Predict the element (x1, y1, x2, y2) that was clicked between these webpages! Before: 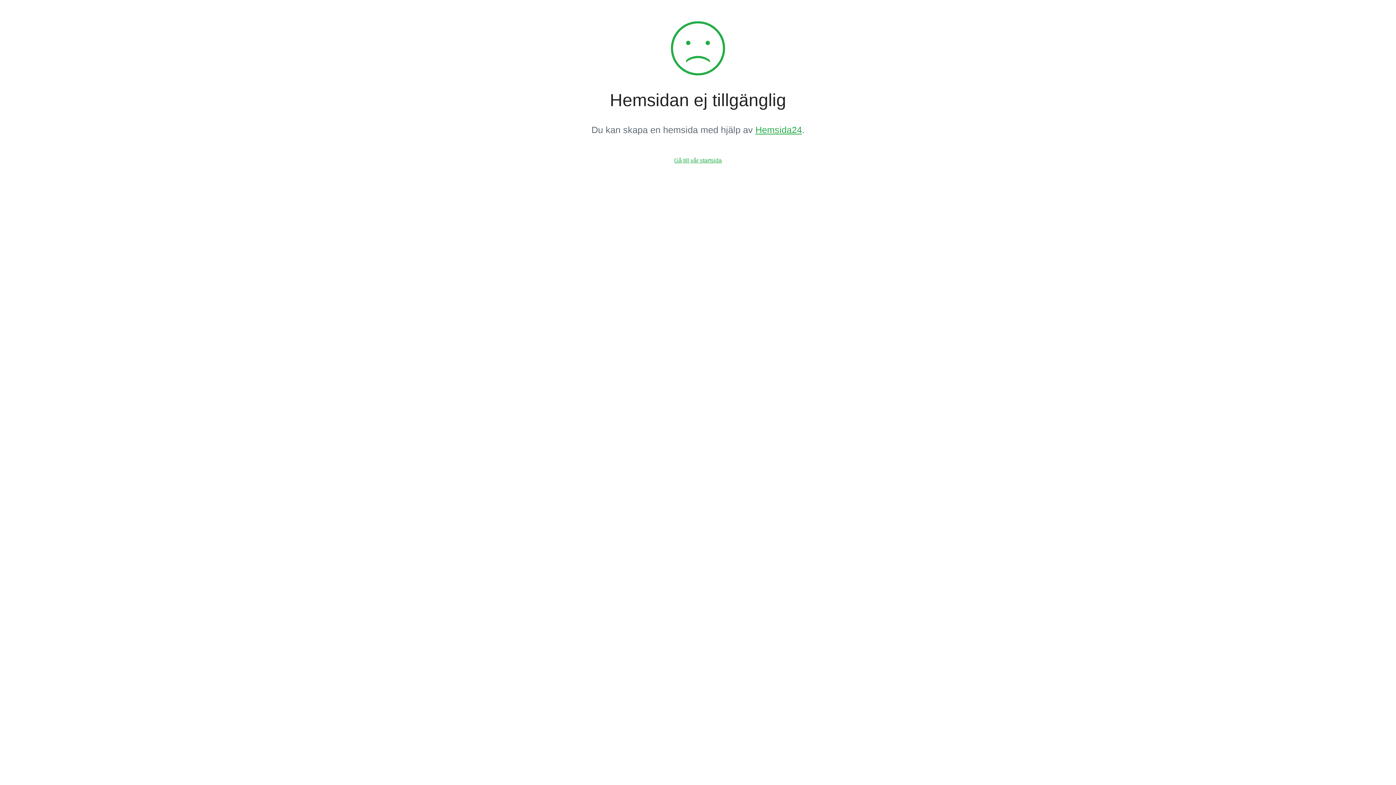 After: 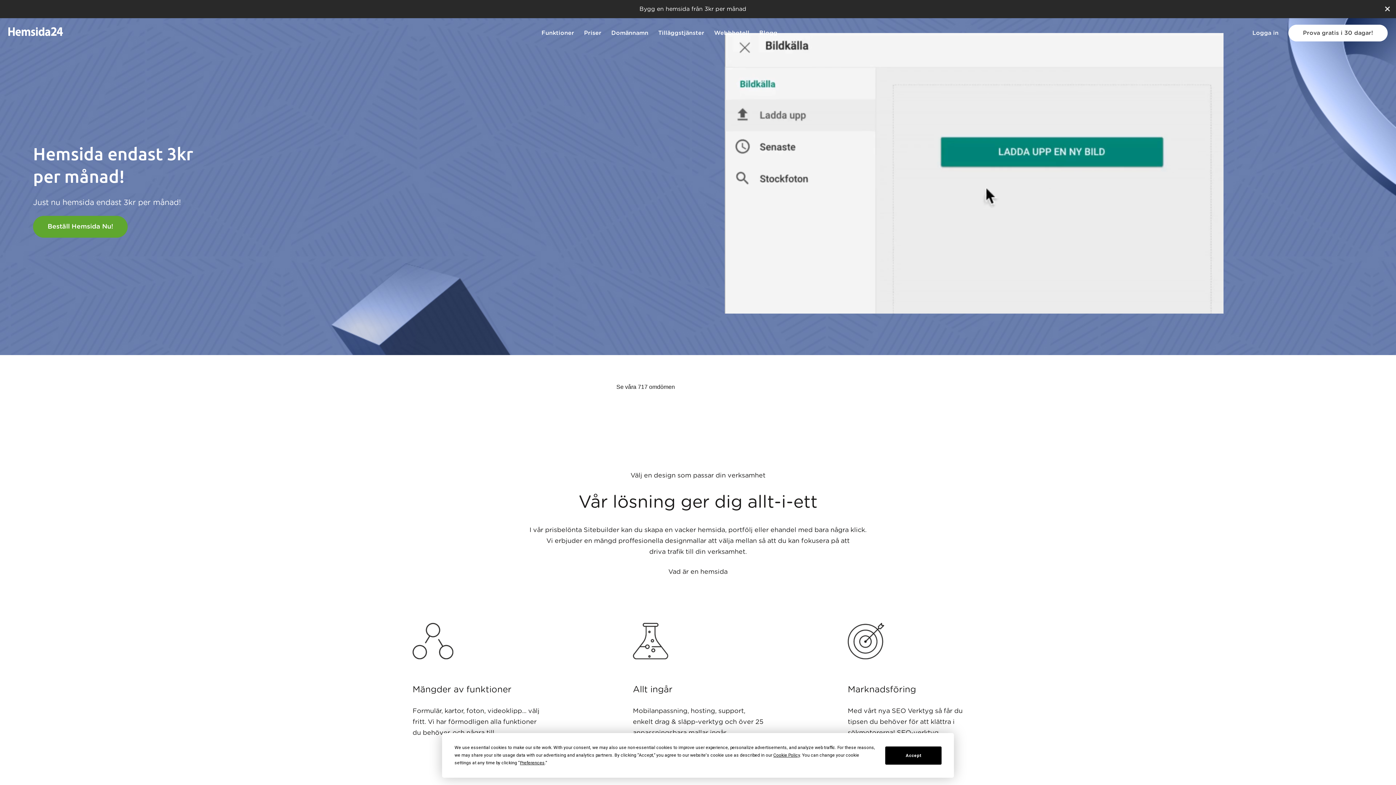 Action: bbox: (674, 157, 722, 163) label: Gå till vår startsida